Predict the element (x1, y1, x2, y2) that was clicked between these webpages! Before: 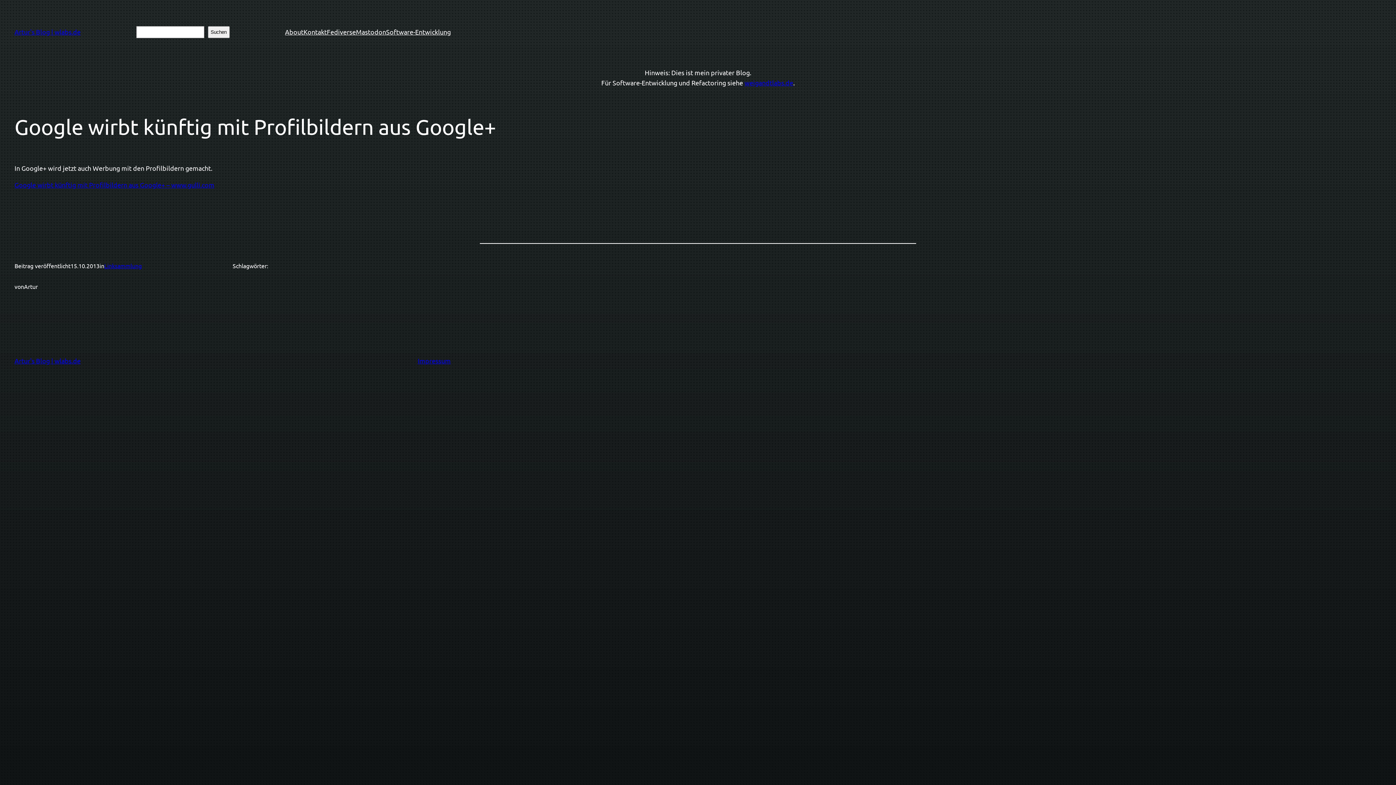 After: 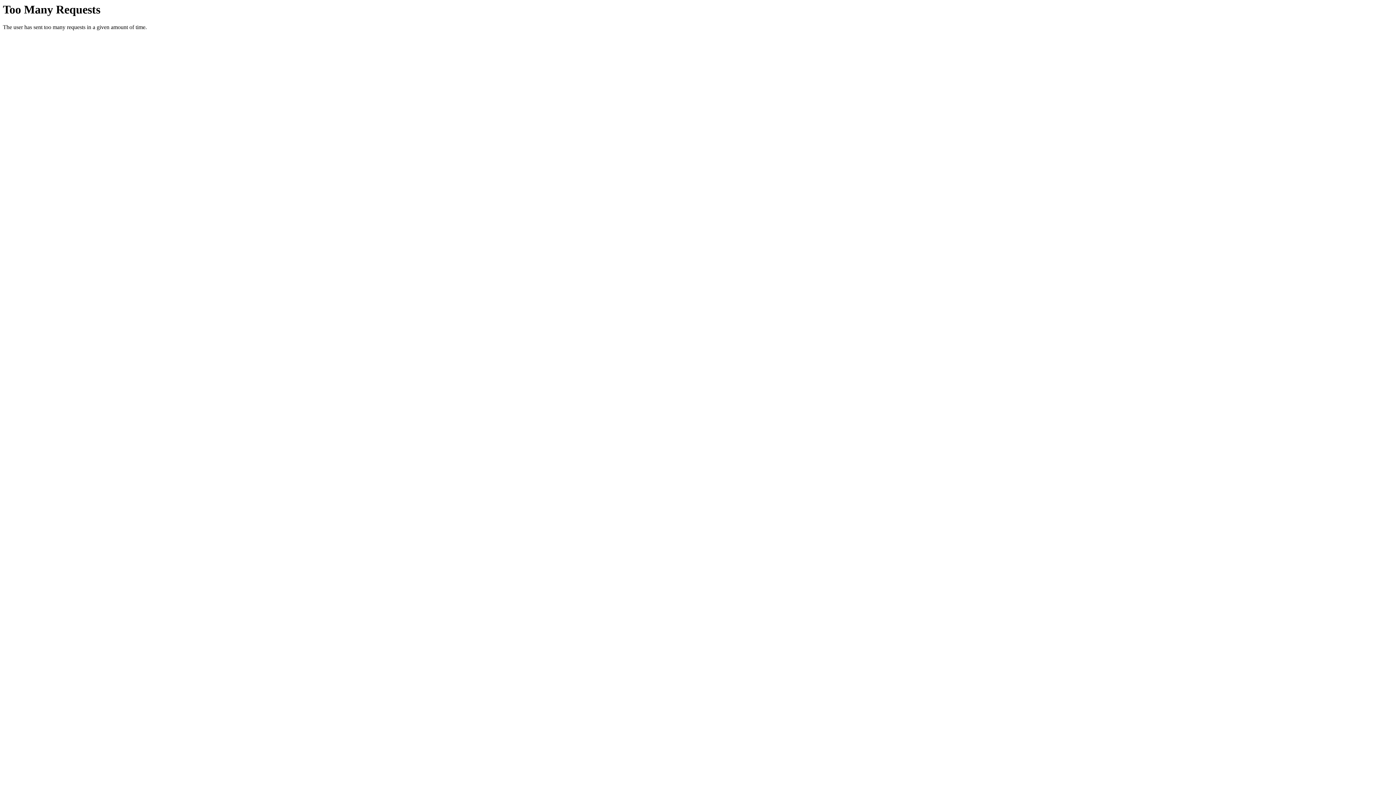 Action: label: Fediverse bbox: (326, 26, 356, 37)